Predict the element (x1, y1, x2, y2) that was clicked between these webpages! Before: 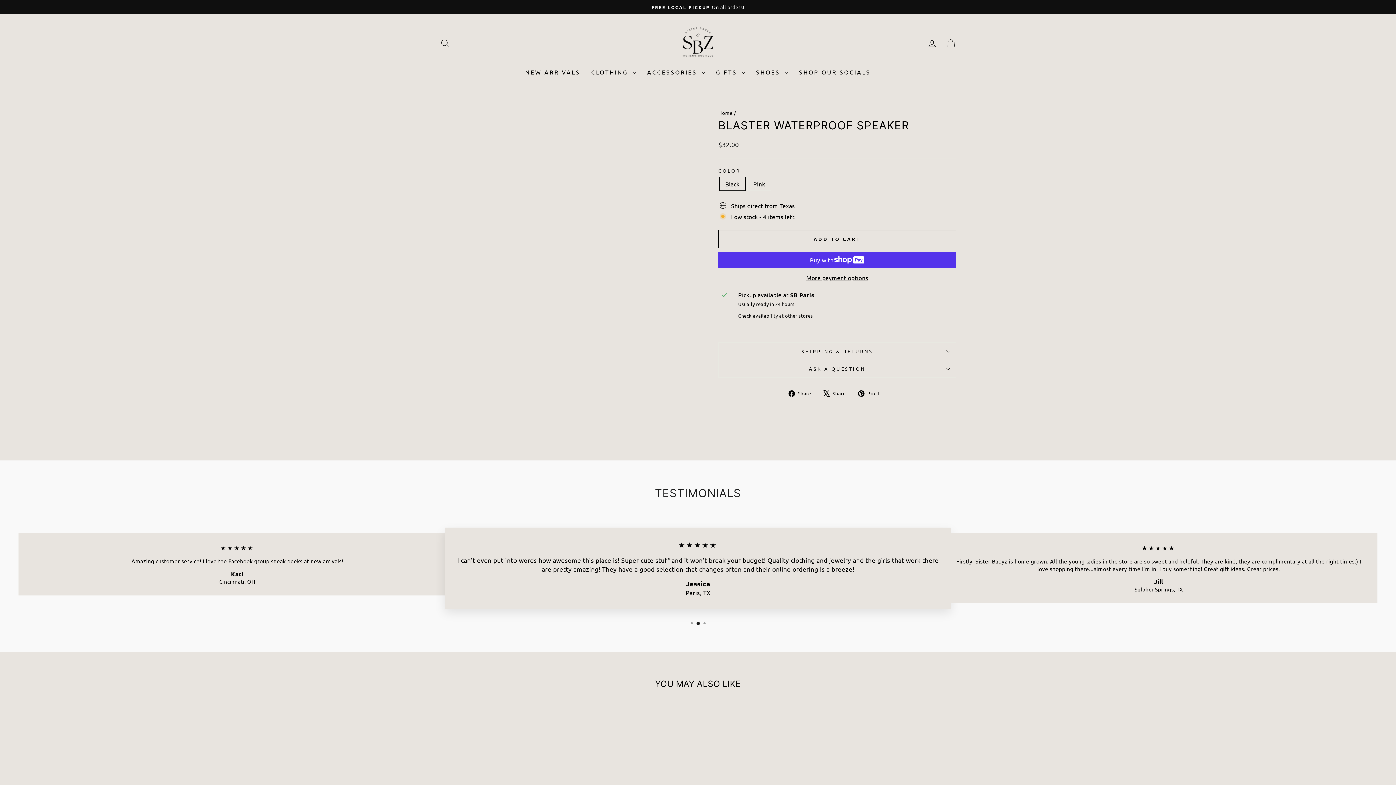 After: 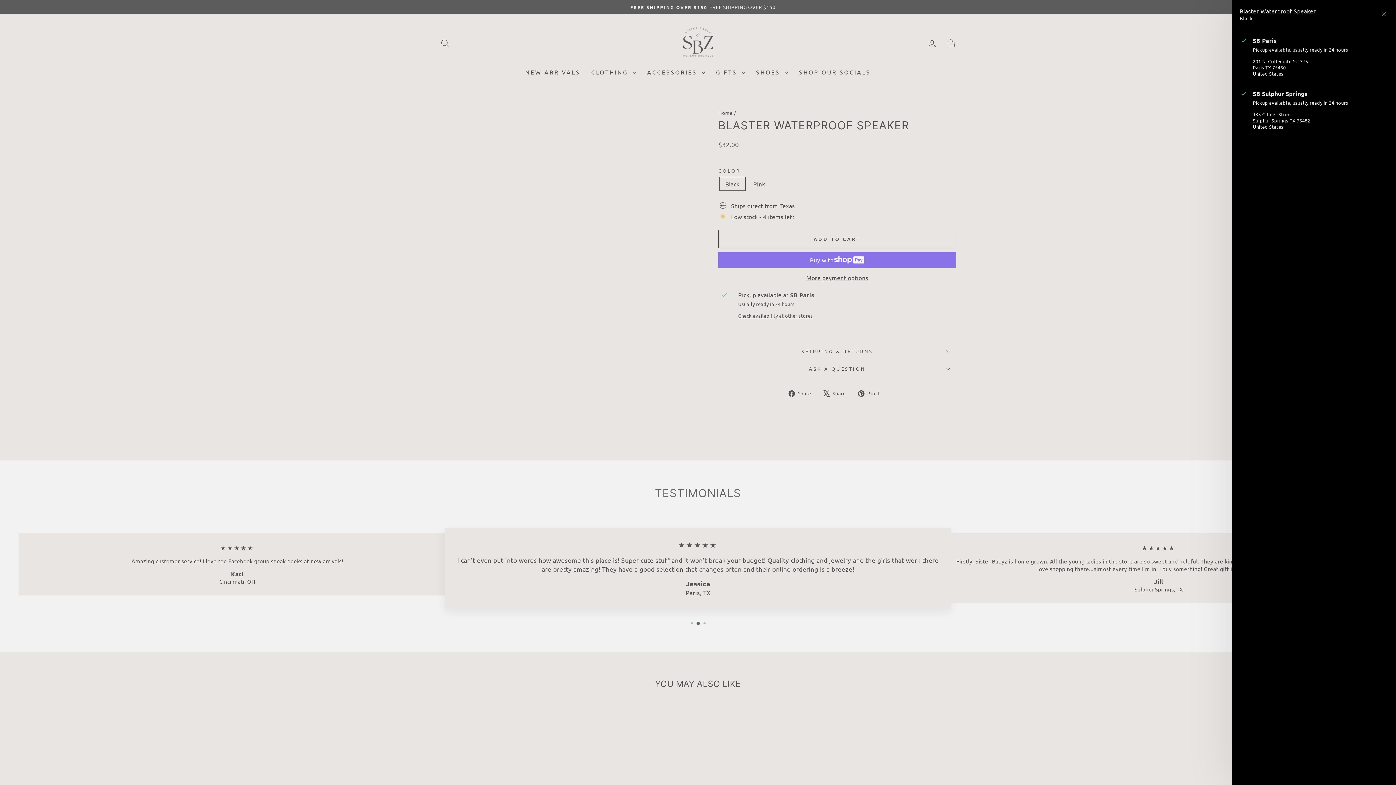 Action: bbox: (738, 312, 952, 318) label: Check availability at other stores